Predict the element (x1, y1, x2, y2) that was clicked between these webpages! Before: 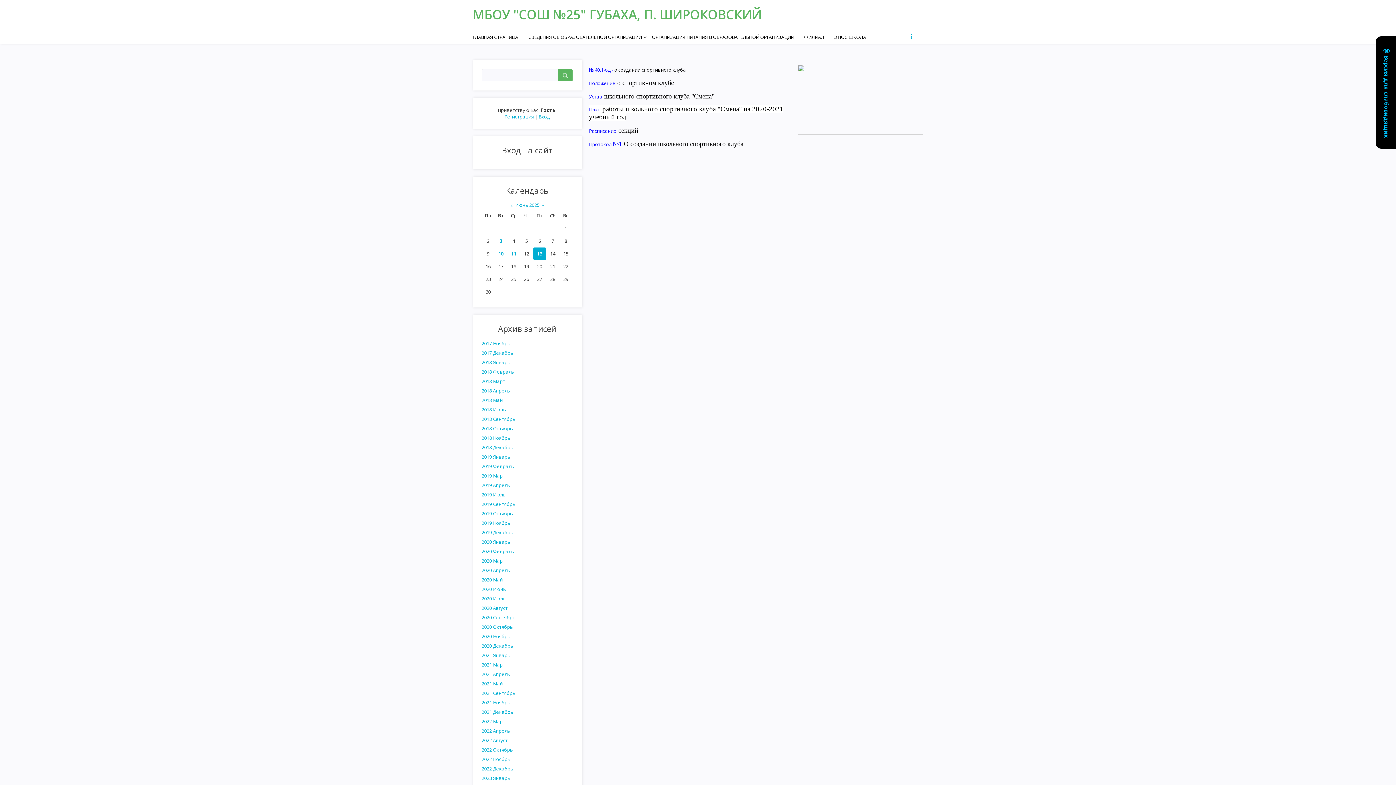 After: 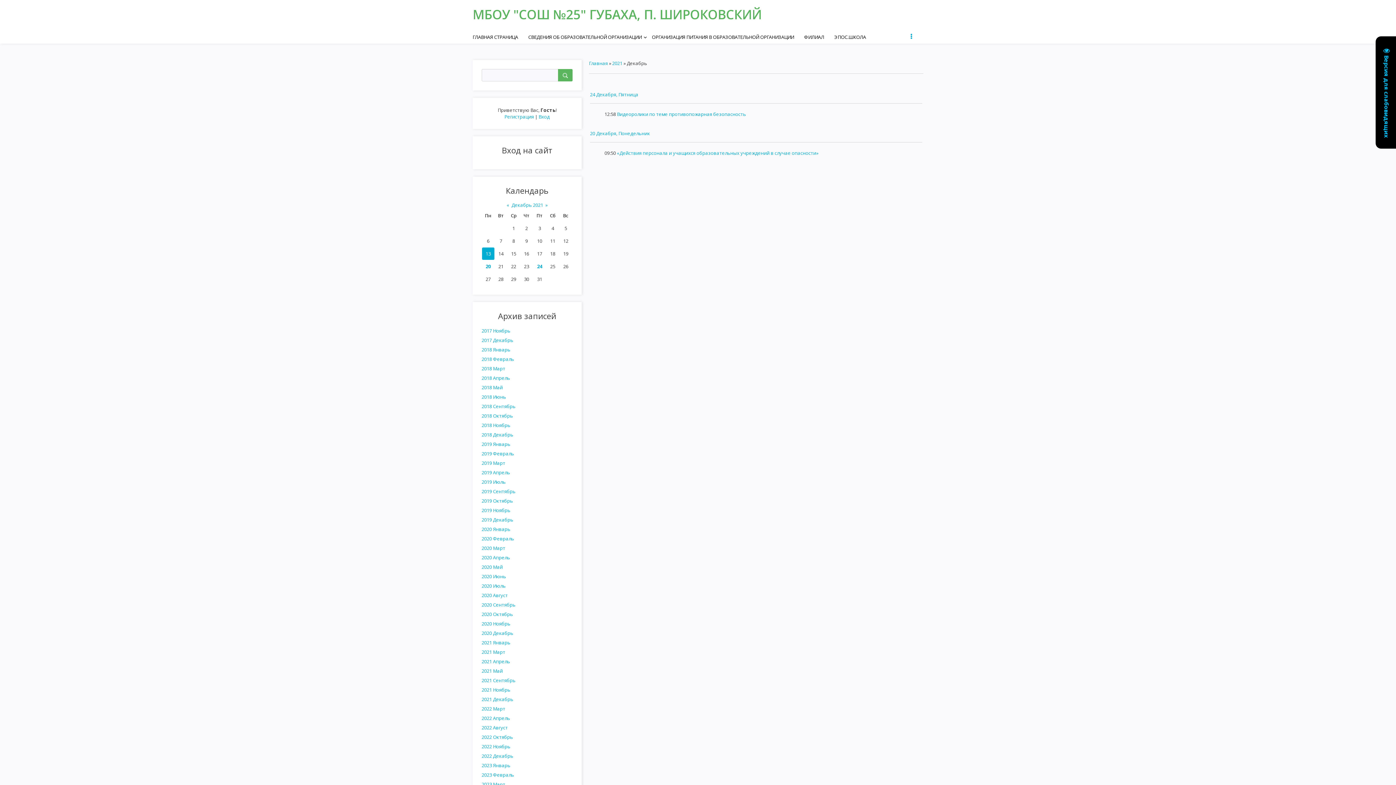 Action: label: 2021 Декабрь bbox: (481, 707, 513, 717)